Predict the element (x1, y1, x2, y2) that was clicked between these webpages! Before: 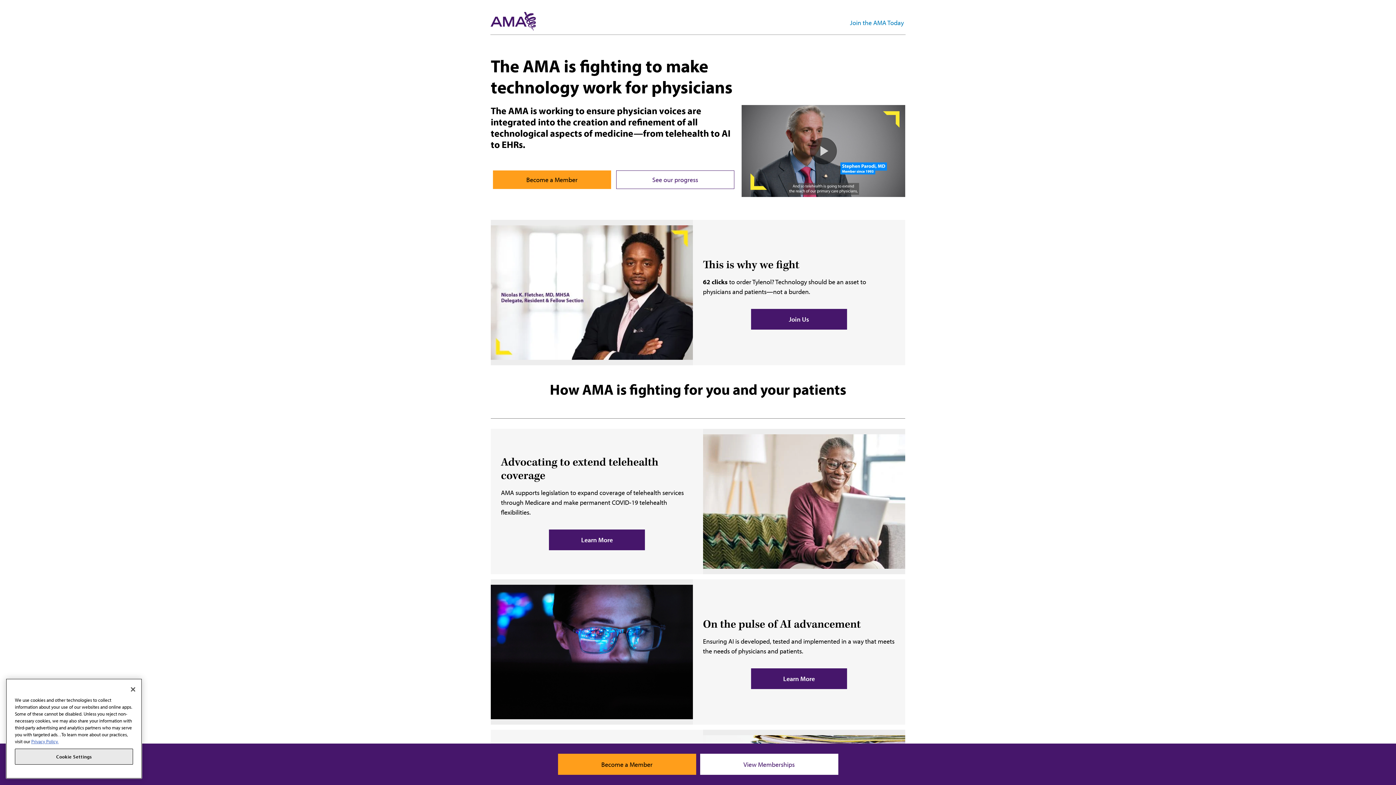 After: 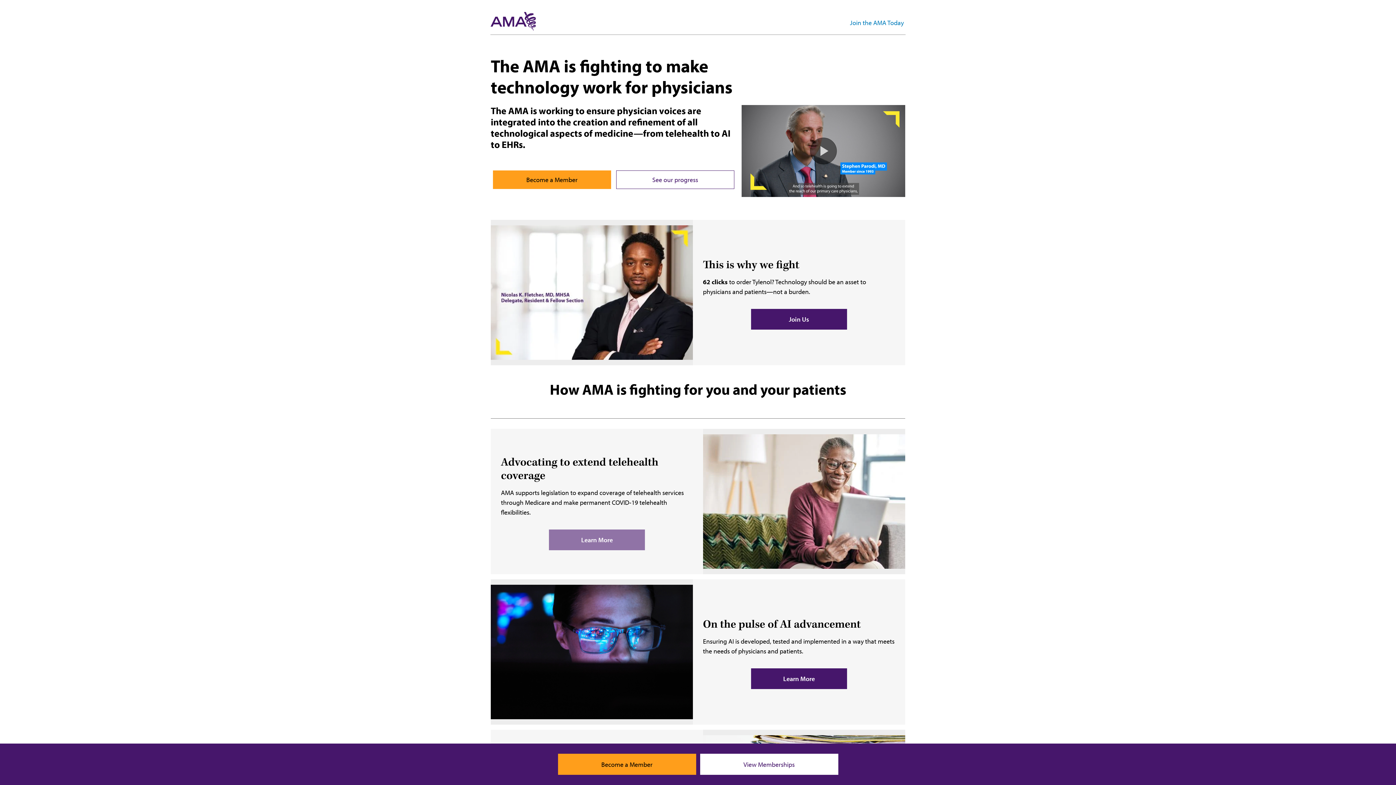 Action: bbox: (549, 529, 645, 550) label: Learn More